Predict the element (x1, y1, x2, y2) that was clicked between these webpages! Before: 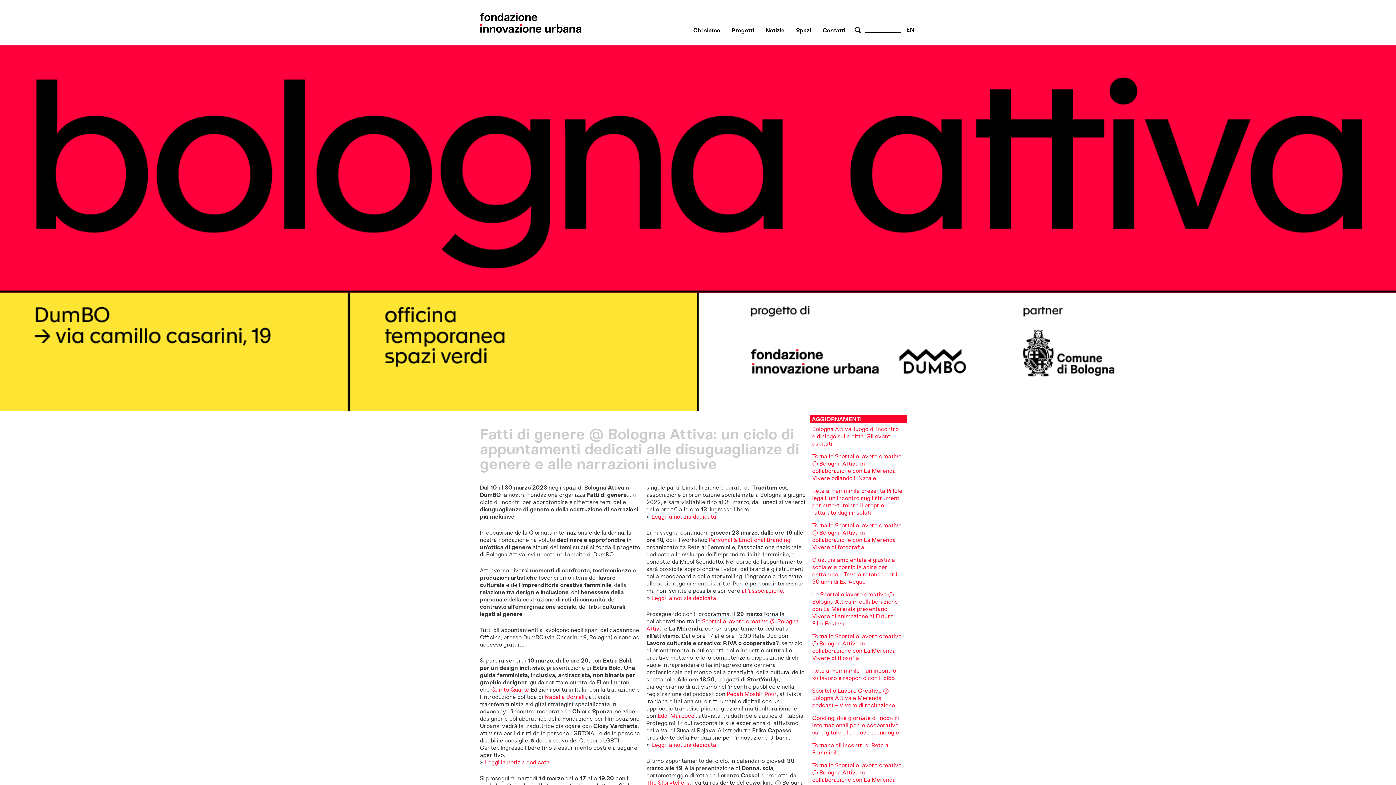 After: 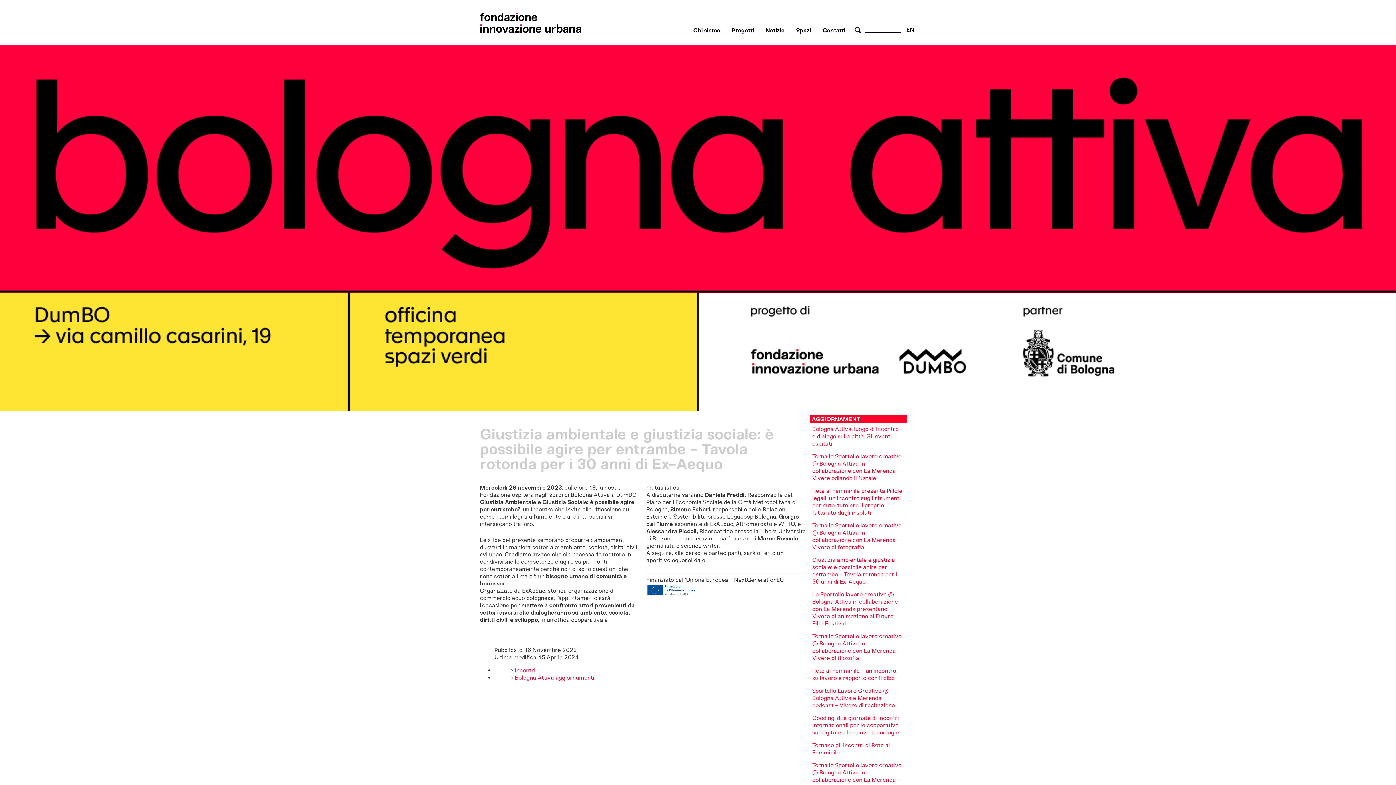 Action: label: Giustizia ambientale e giustizia sociale: è possibile agire per entrambe - Tavola rotonda per i 30 anni di Ex-Aequo bbox: (812, 556, 897, 585)